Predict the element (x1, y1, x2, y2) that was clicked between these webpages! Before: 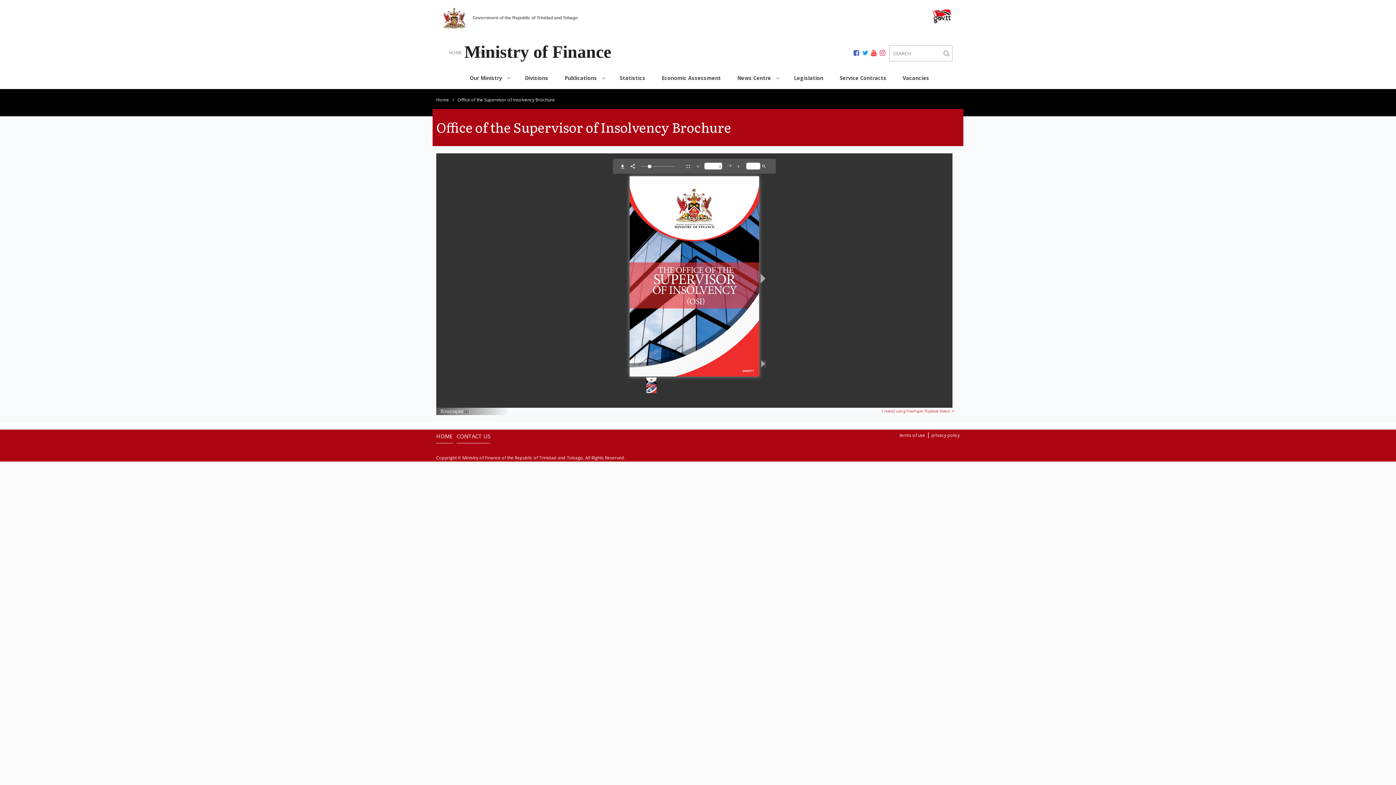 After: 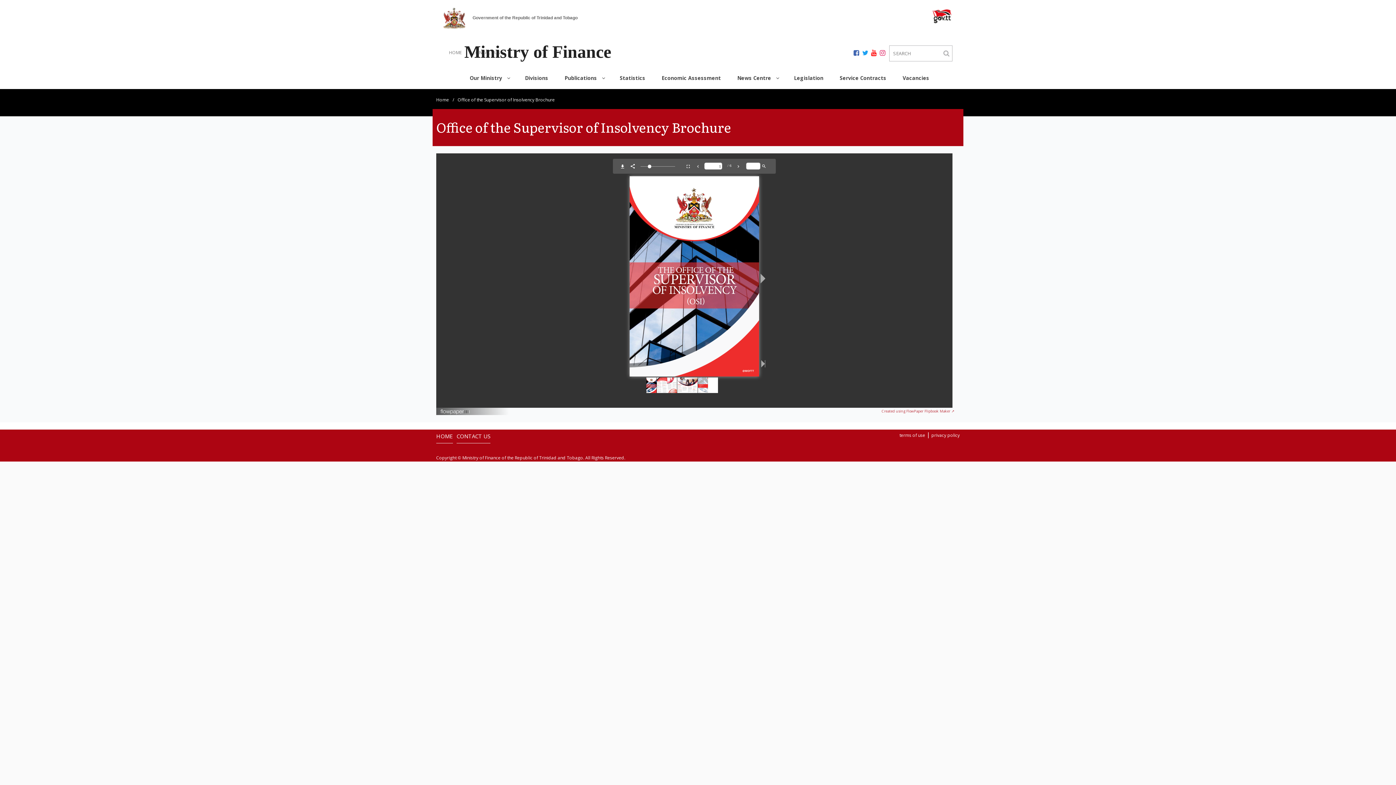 Action: bbox: (862, 50, 870, 56)